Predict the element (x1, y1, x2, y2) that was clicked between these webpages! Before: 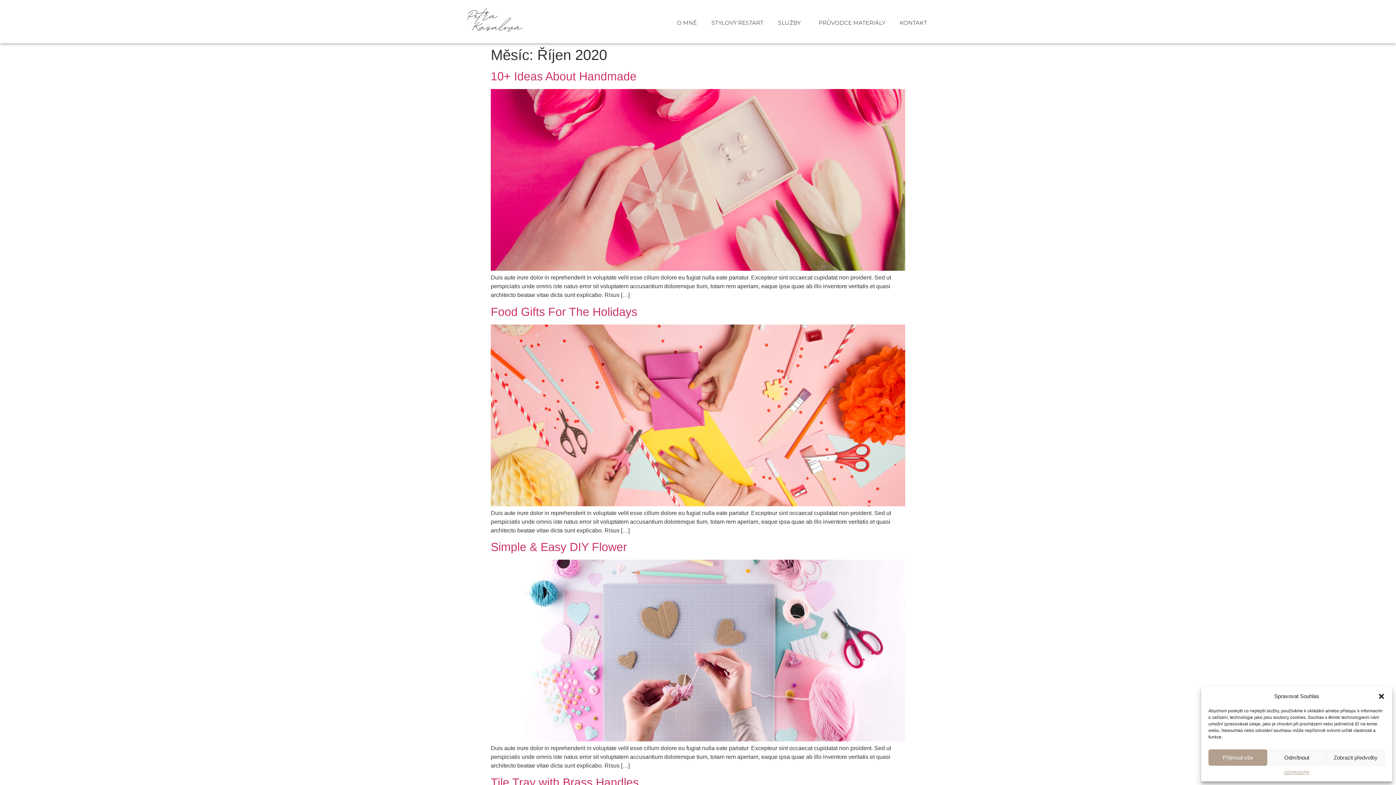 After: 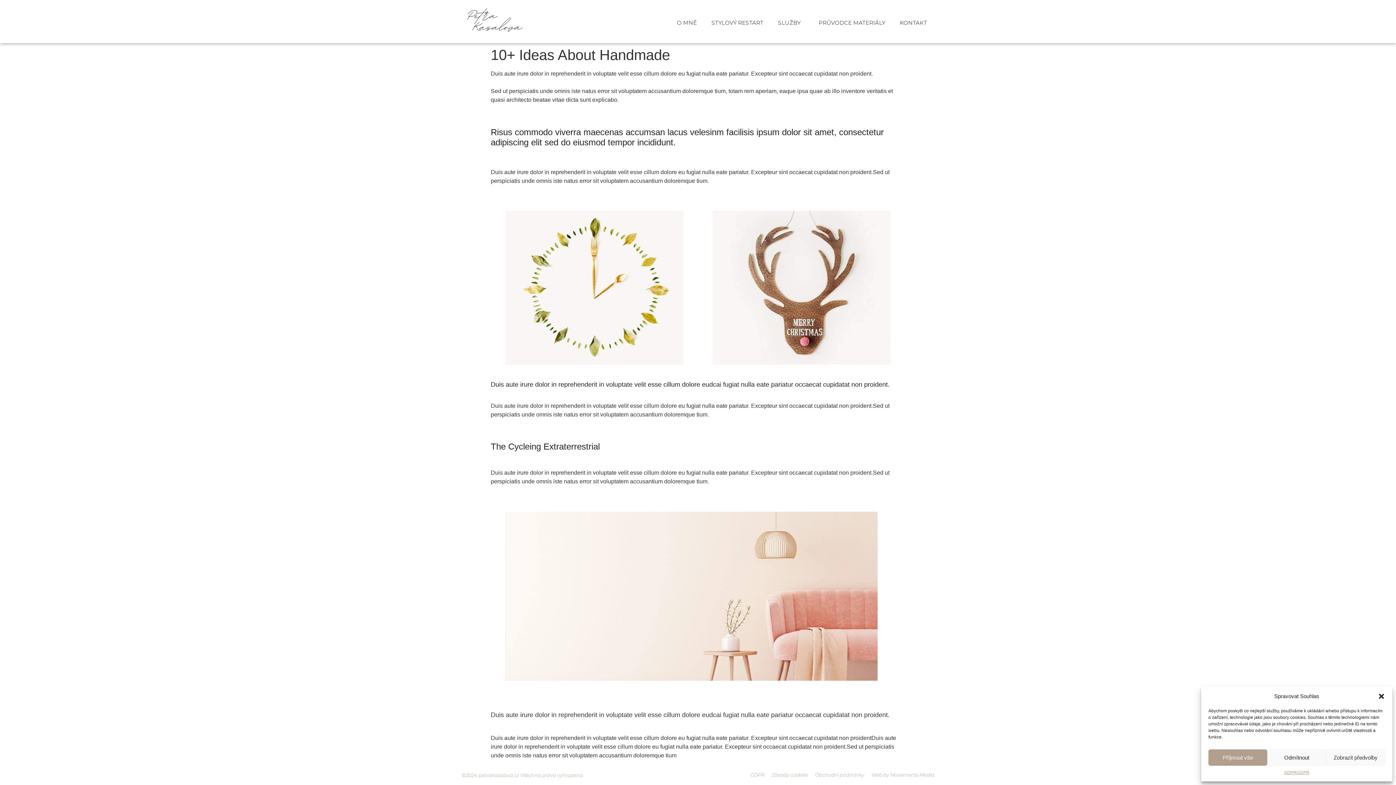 Action: bbox: (490, 265, 905, 272)